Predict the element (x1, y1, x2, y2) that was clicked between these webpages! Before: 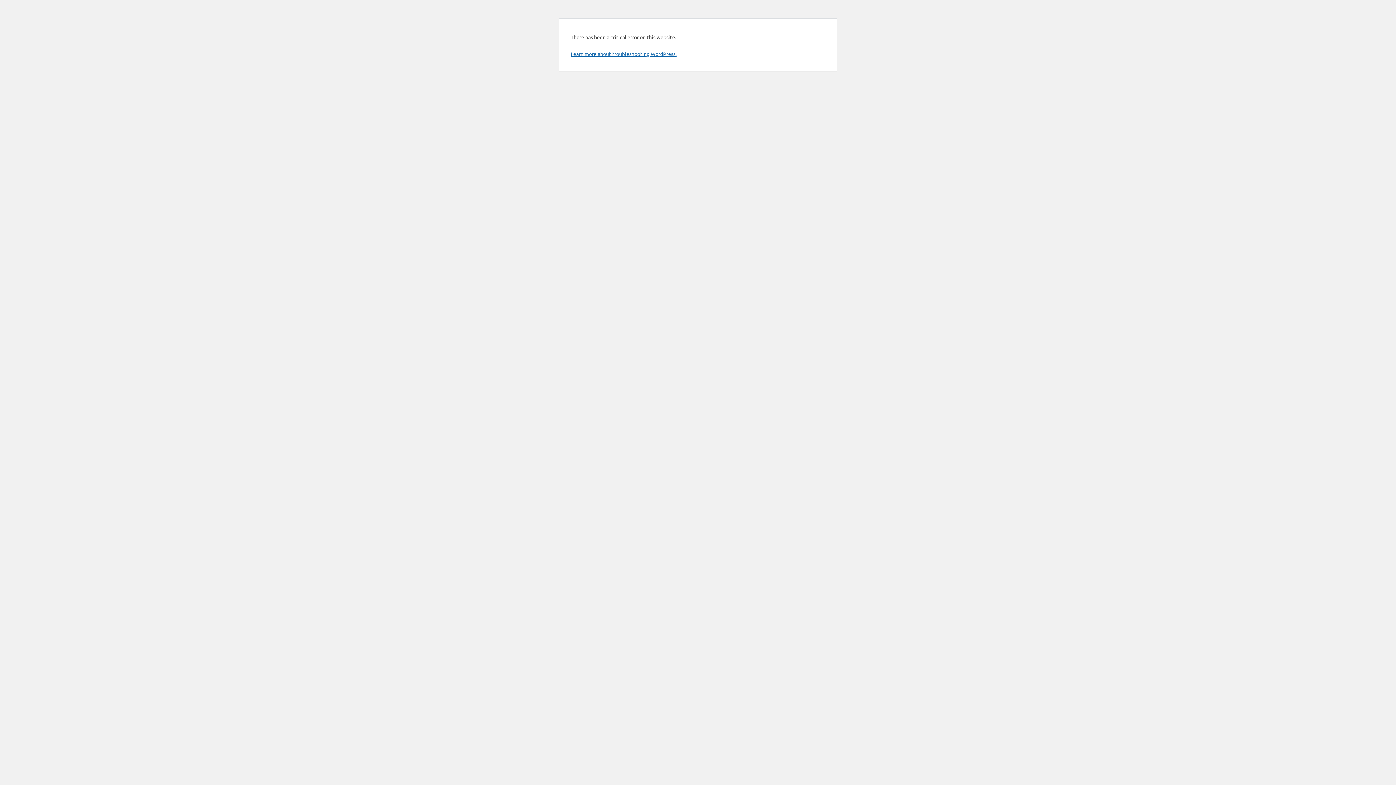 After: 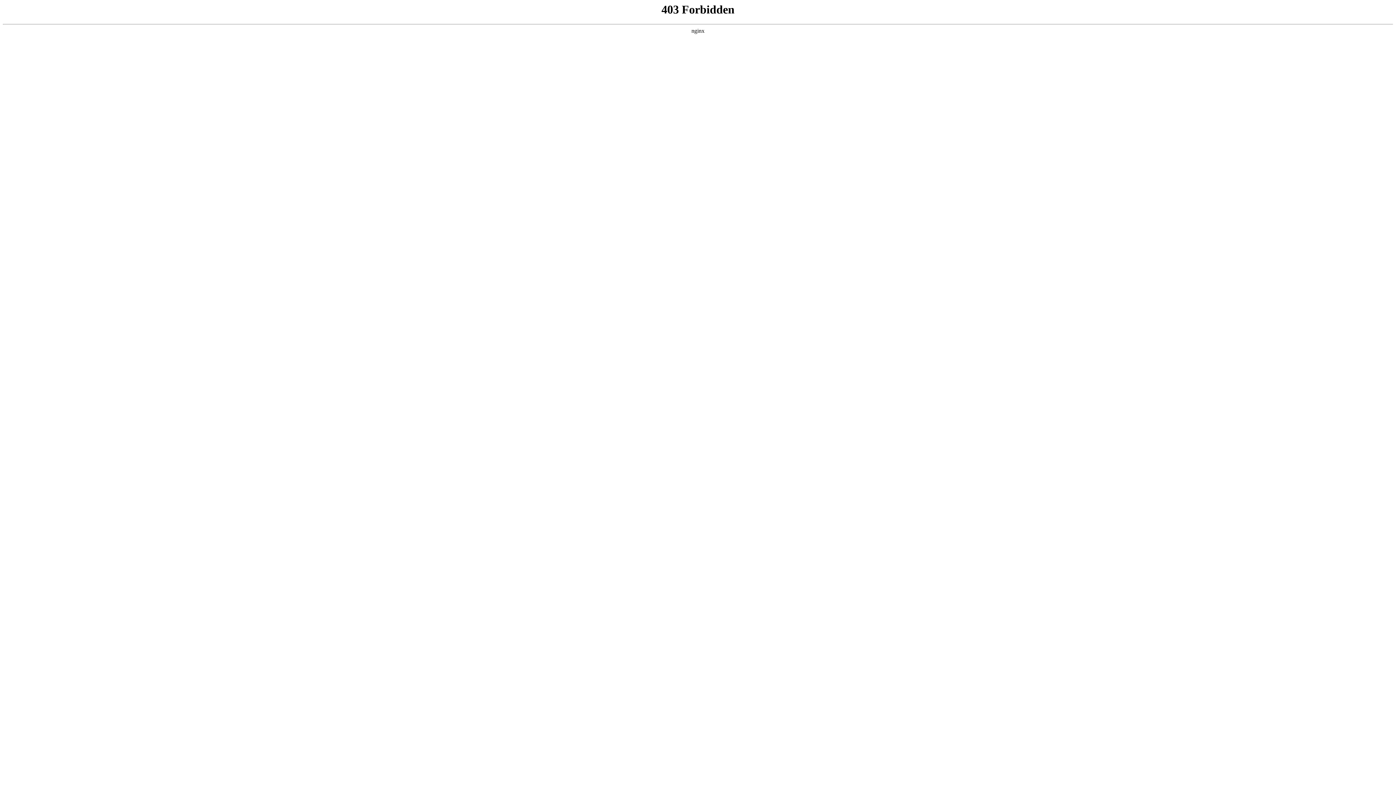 Action: bbox: (570, 50, 676, 57) label: Learn more about troubleshooting WordPress.